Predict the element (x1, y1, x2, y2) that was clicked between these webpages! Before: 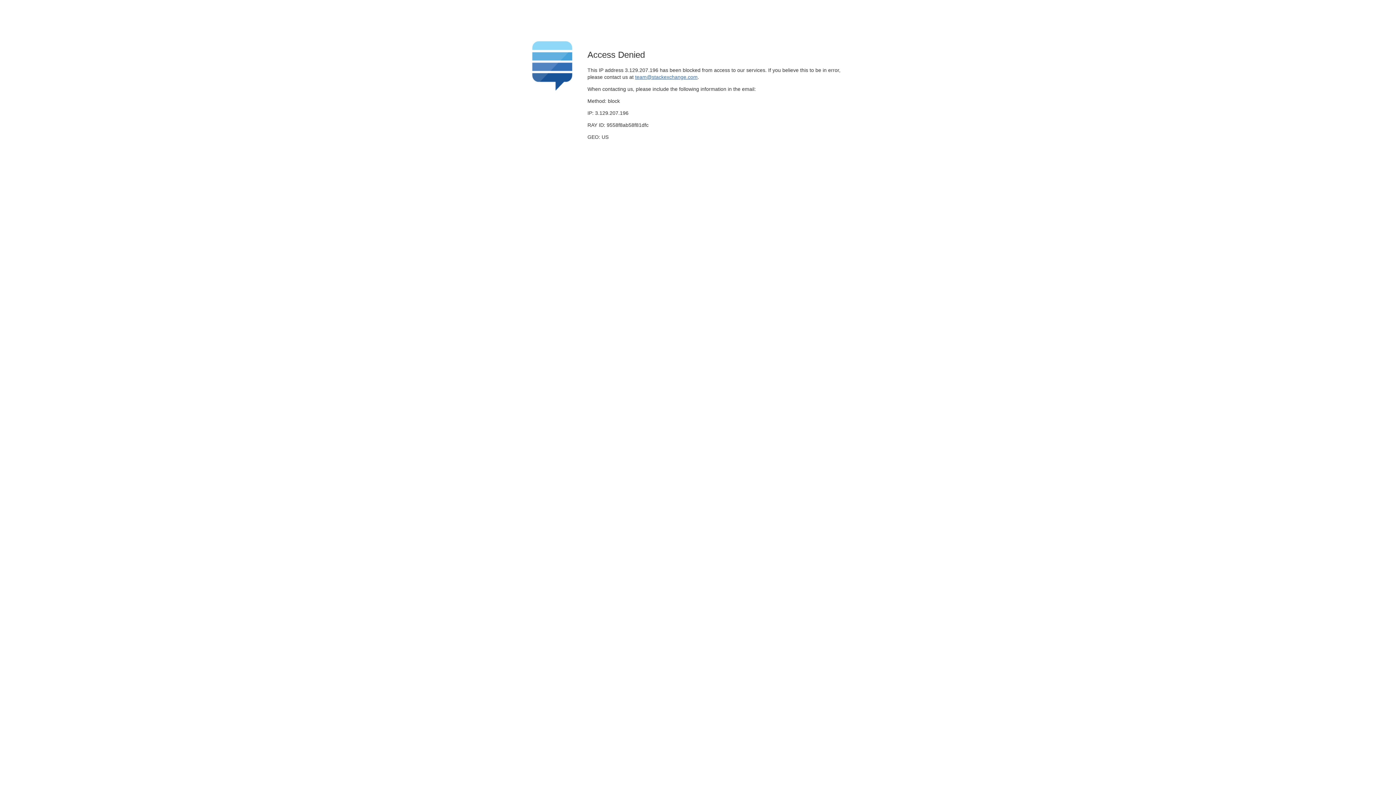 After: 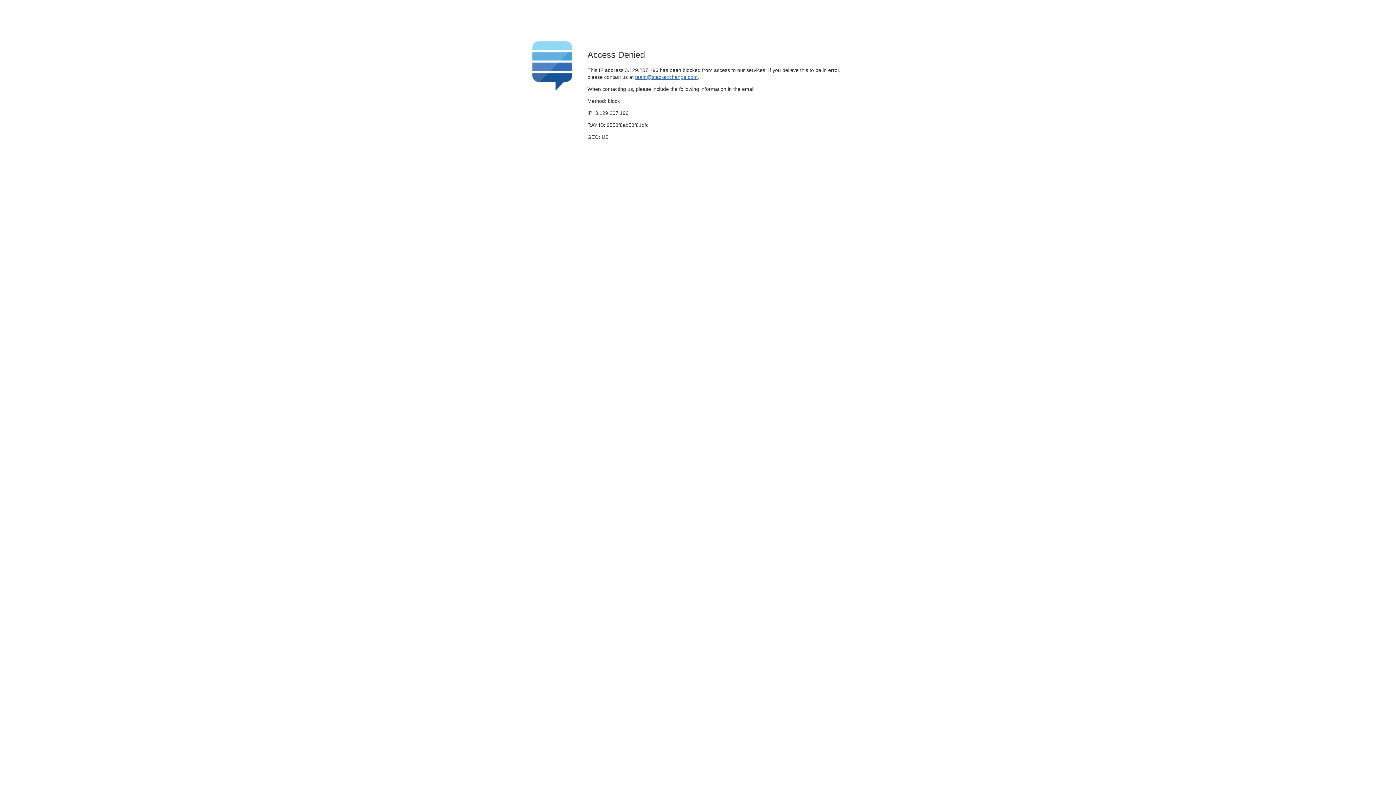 Action: bbox: (635, 74, 697, 79) label: team@stackexchange.com